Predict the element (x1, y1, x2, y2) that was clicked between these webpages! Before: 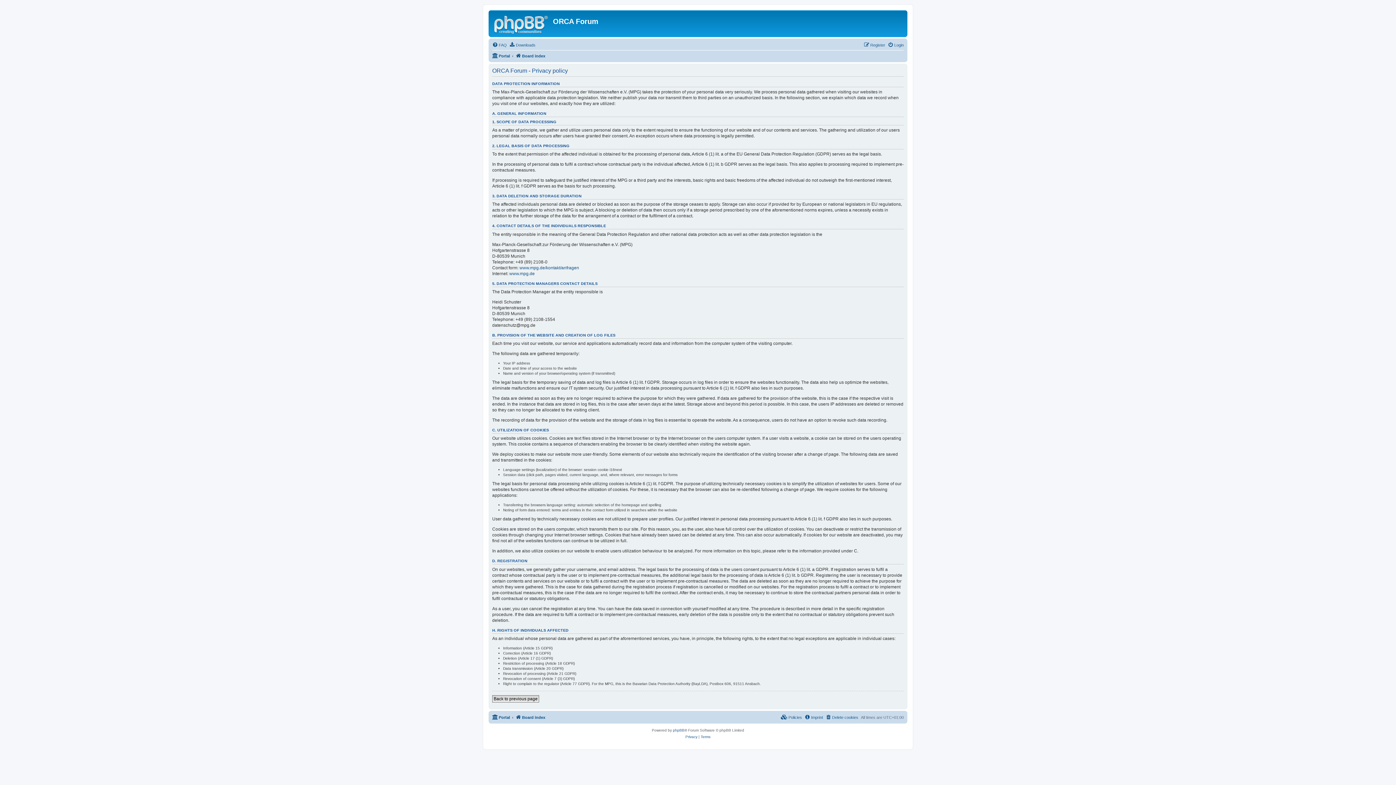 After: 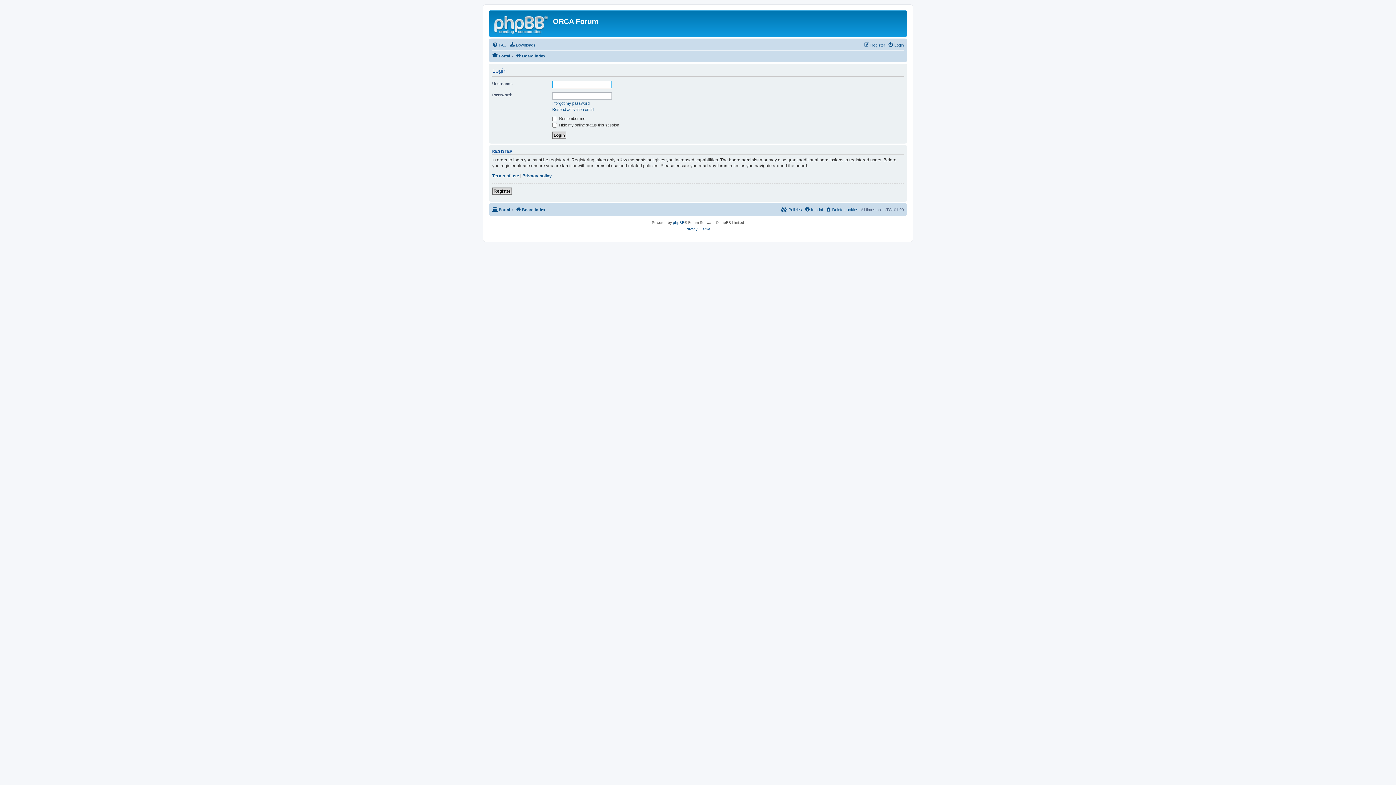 Action: label: Back to previous page bbox: (492, 695, 539, 702)